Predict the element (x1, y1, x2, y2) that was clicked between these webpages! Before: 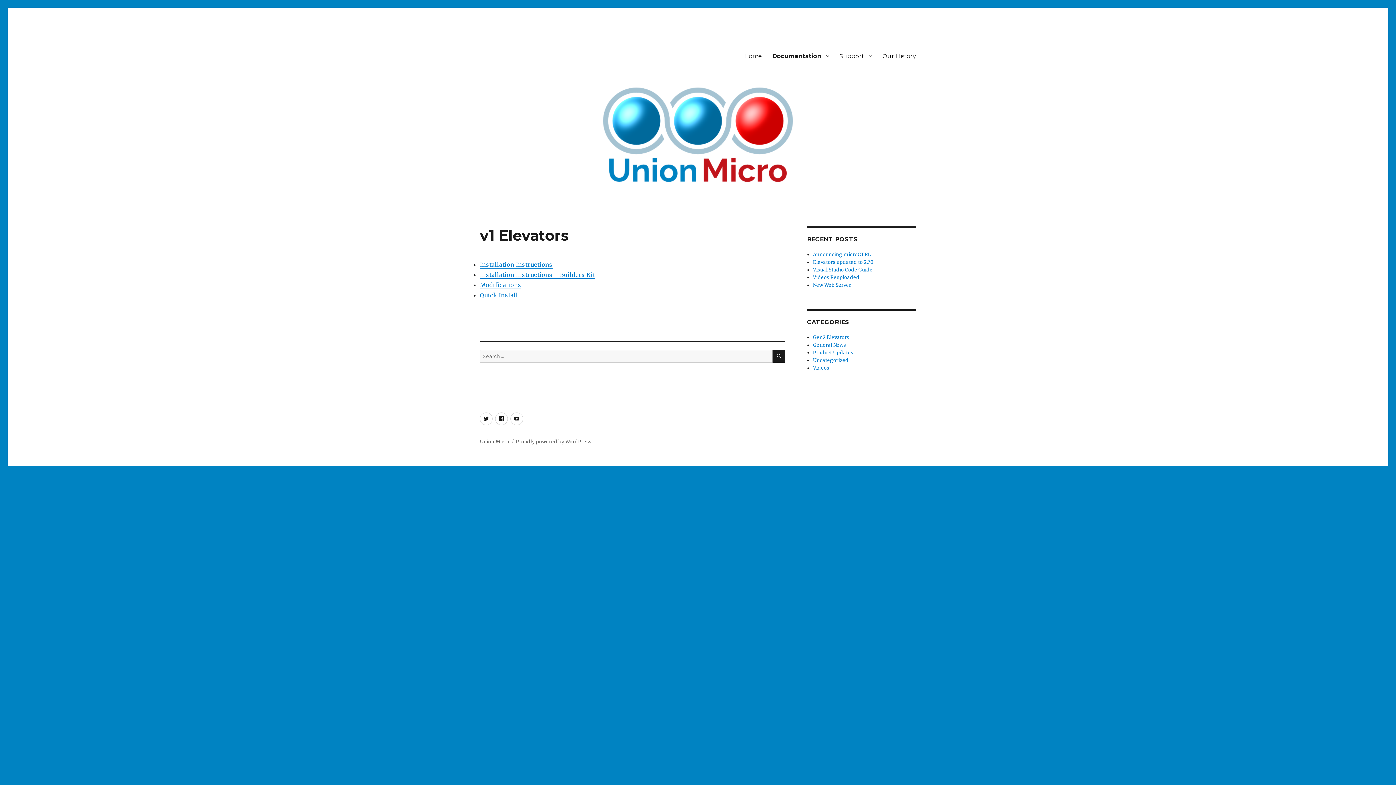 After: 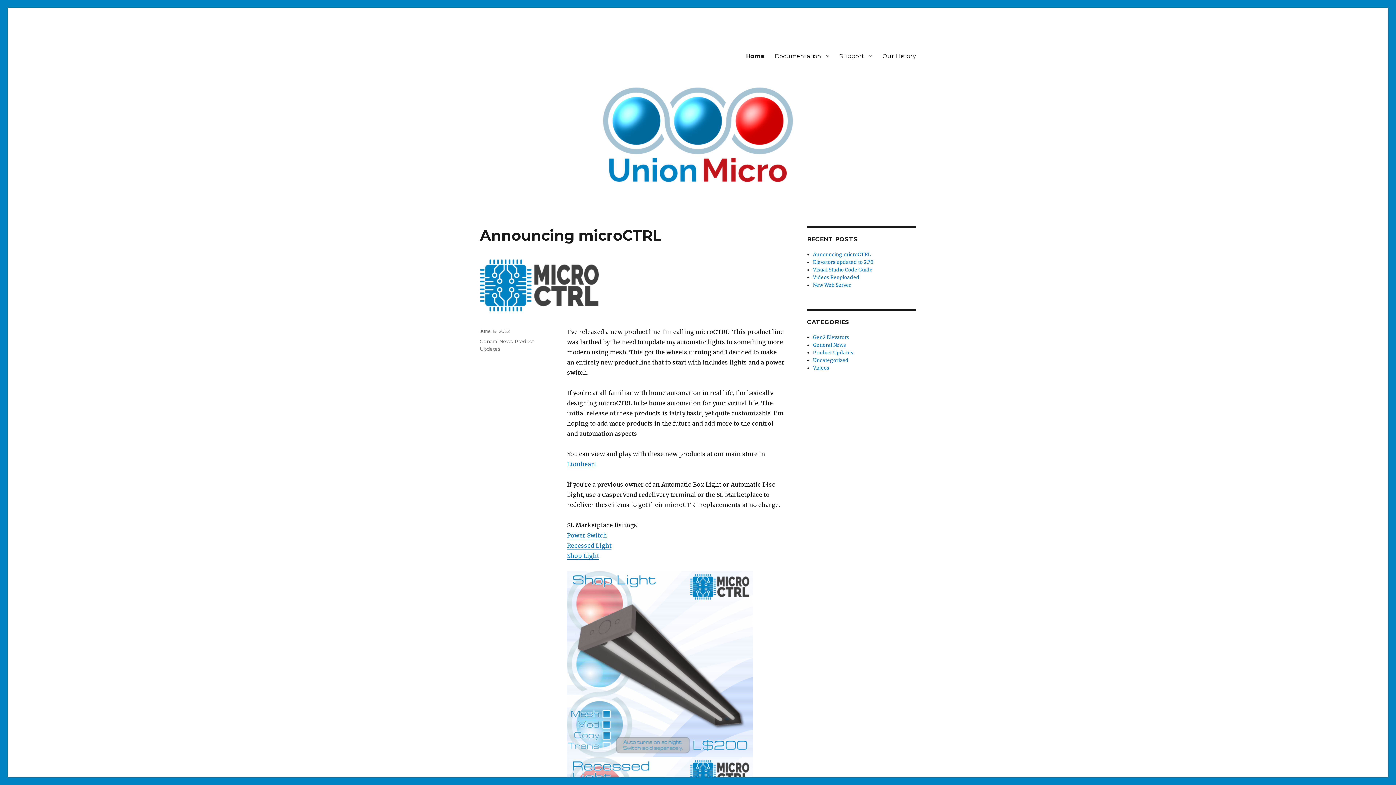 Action: bbox: (480, 84, 916, 185)